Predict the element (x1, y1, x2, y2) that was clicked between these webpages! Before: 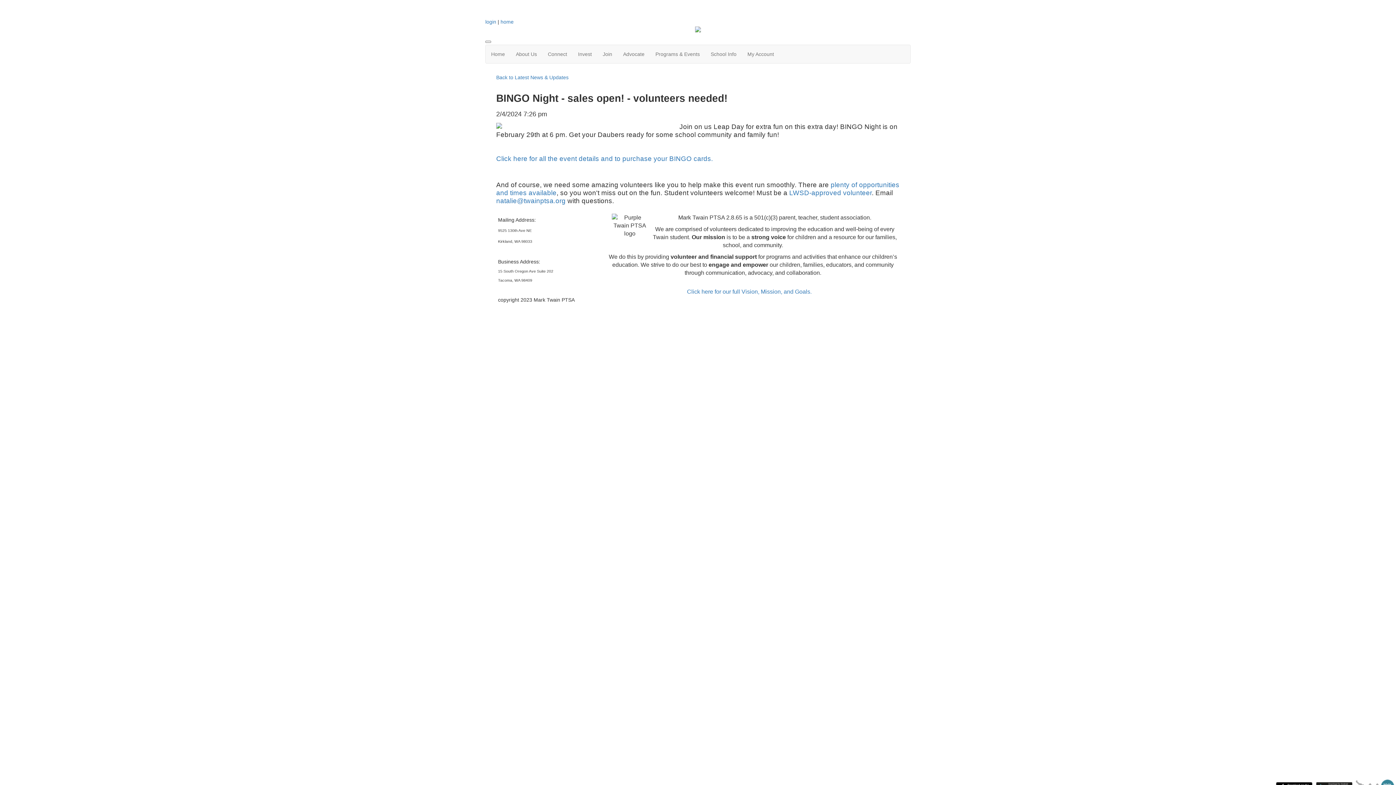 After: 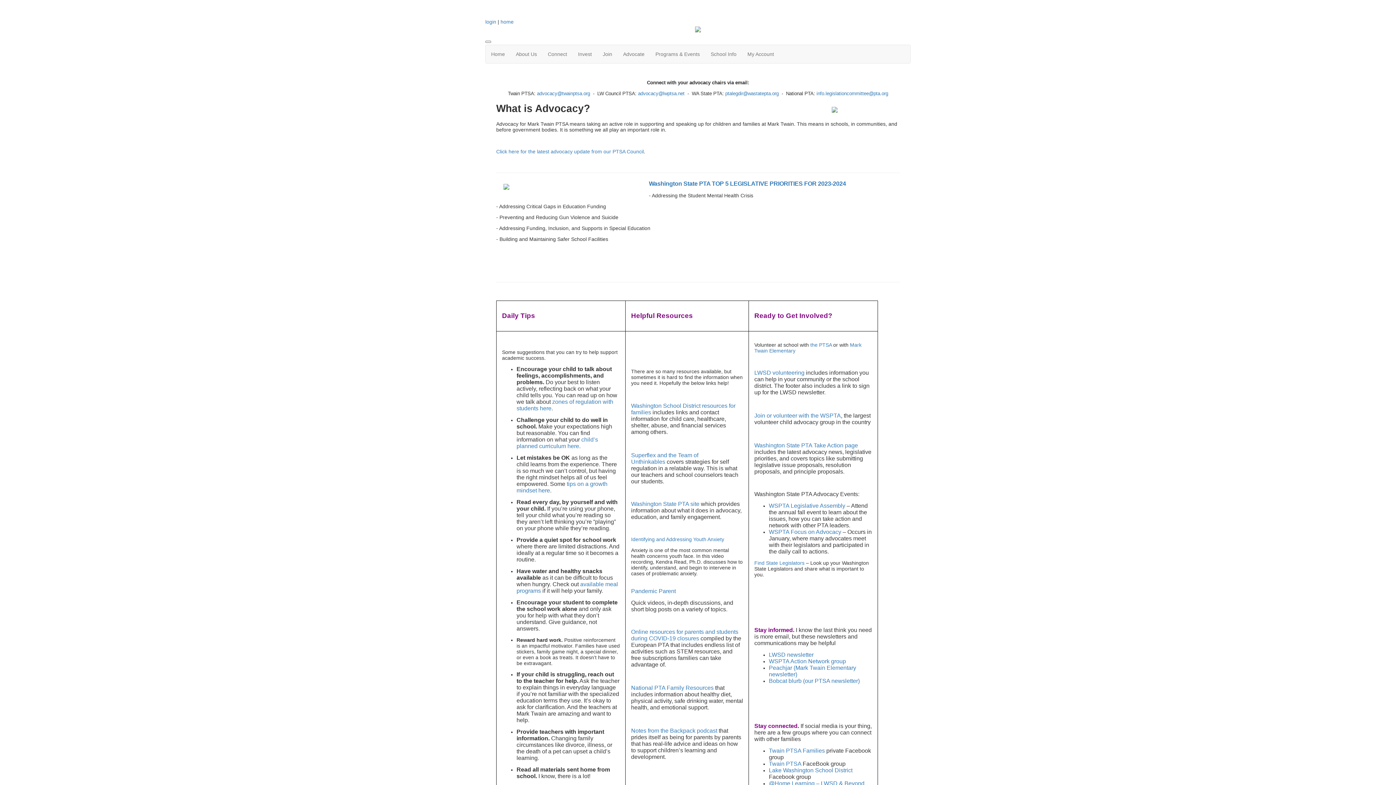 Action: bbox: (617, 45, 650, 63) label: Advocate